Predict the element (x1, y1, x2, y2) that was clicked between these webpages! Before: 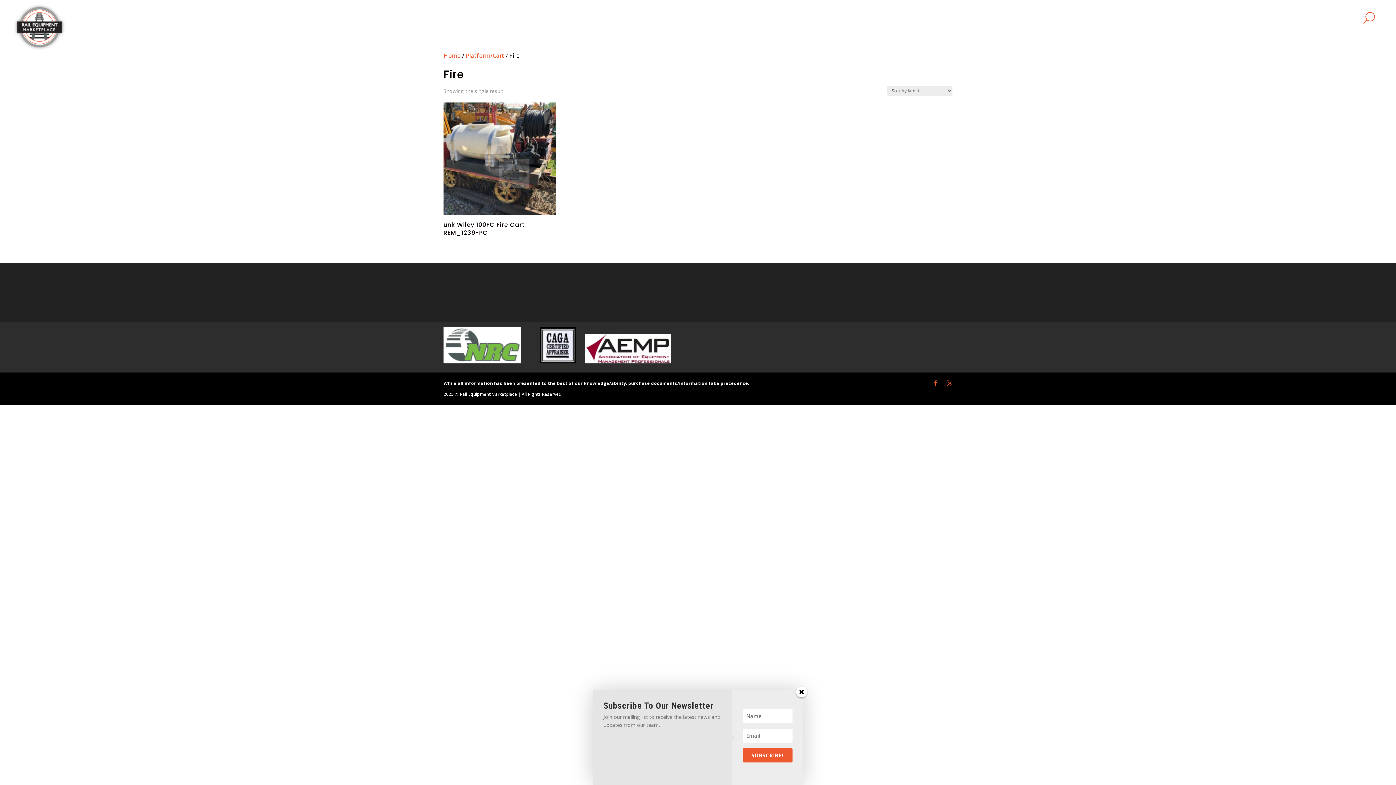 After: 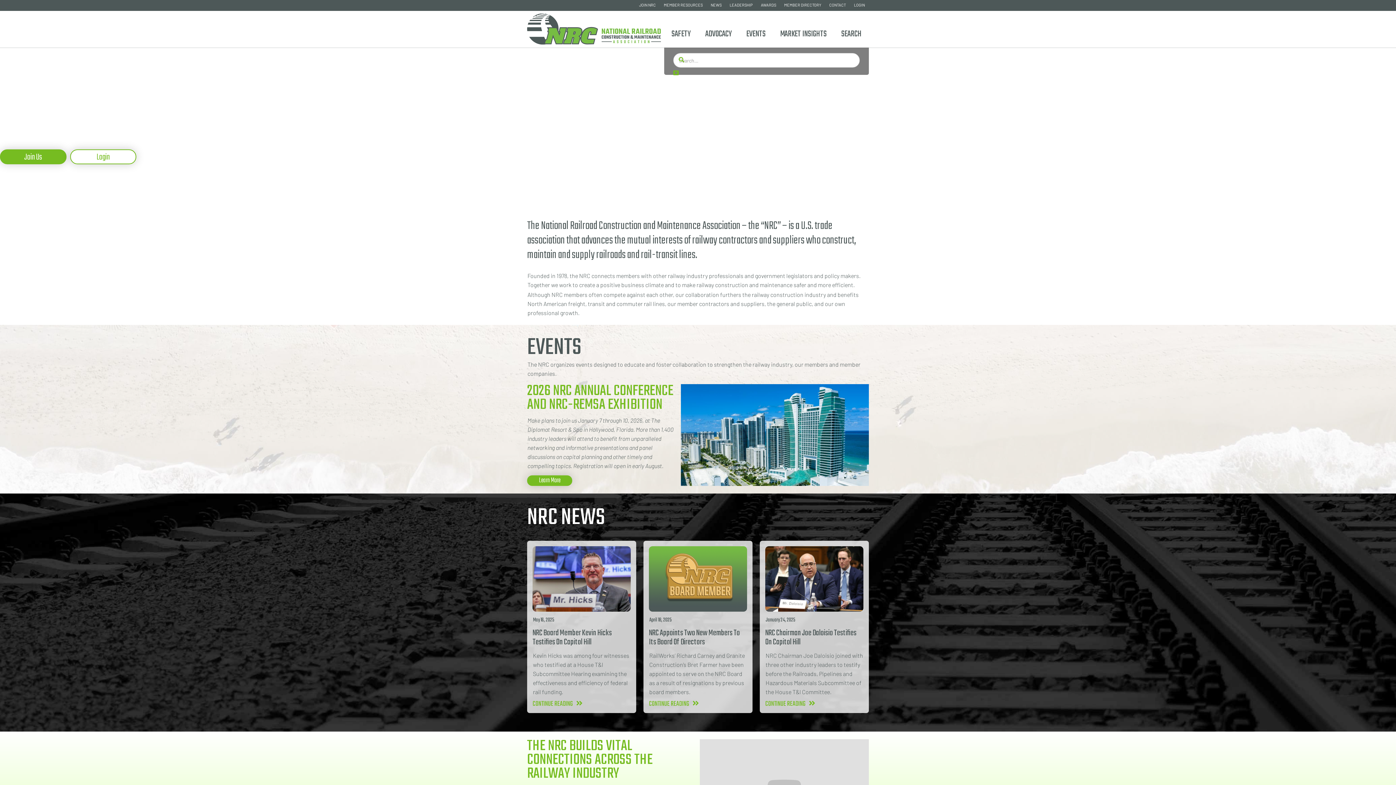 Action: bbox: (443, 358, 521, 364)